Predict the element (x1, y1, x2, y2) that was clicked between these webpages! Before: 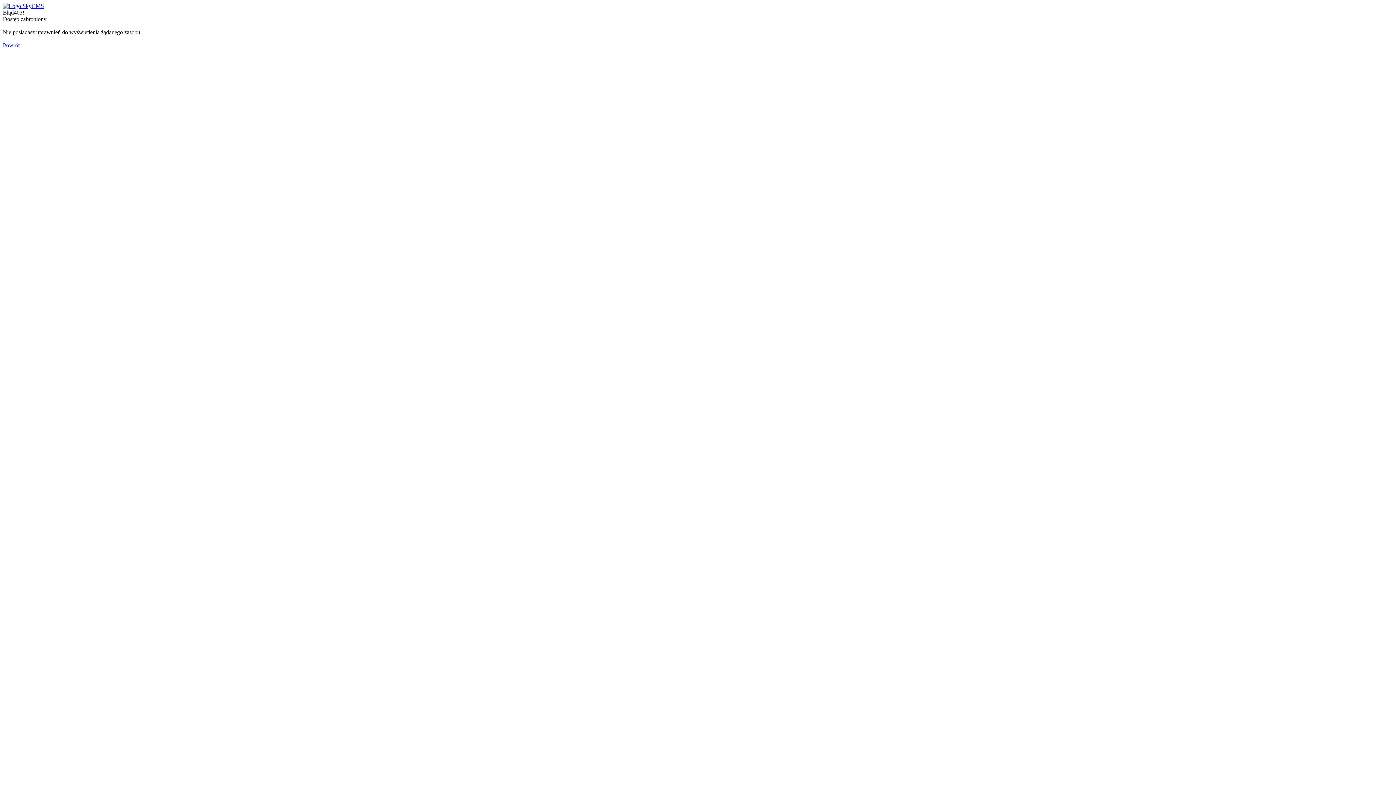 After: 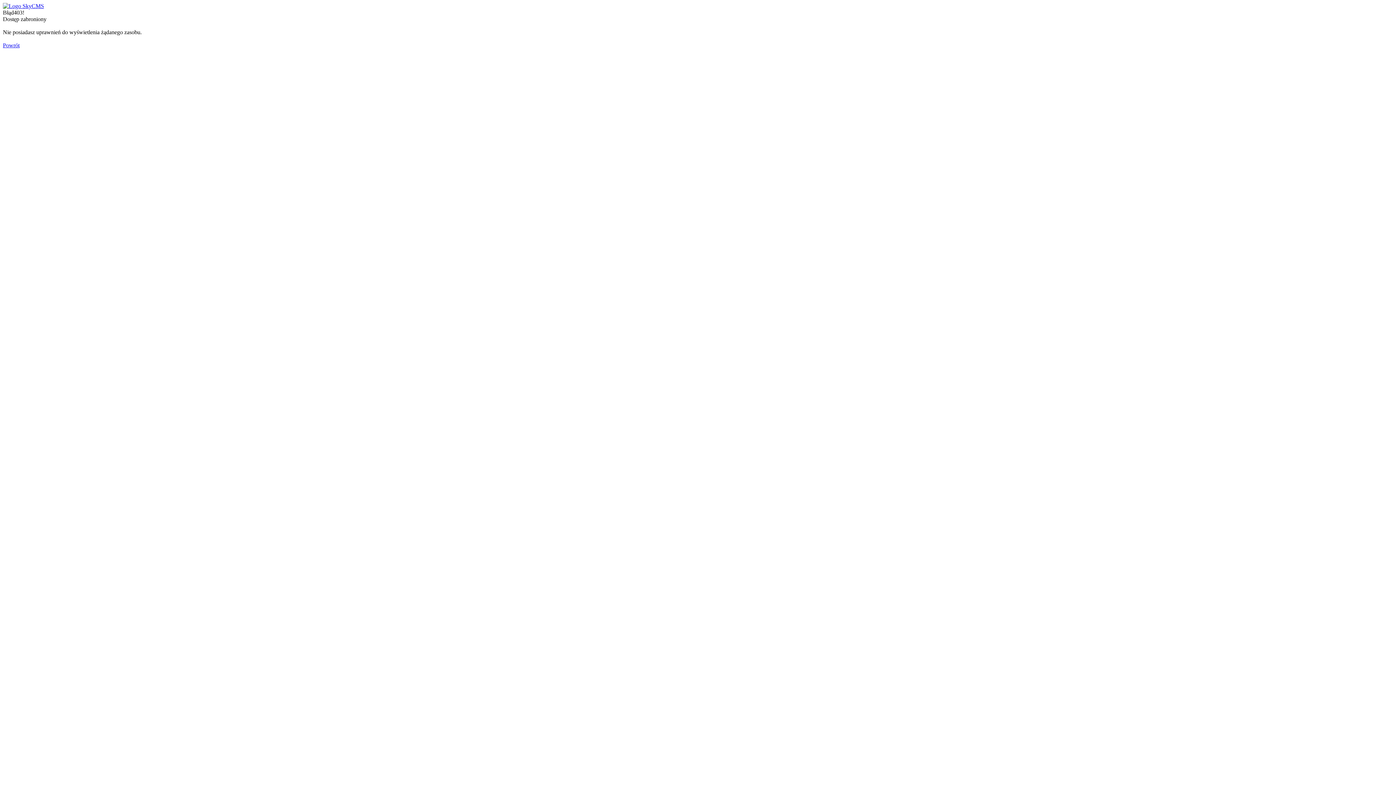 Action: bbox: (2, 42, 19, 48) label: Powrót